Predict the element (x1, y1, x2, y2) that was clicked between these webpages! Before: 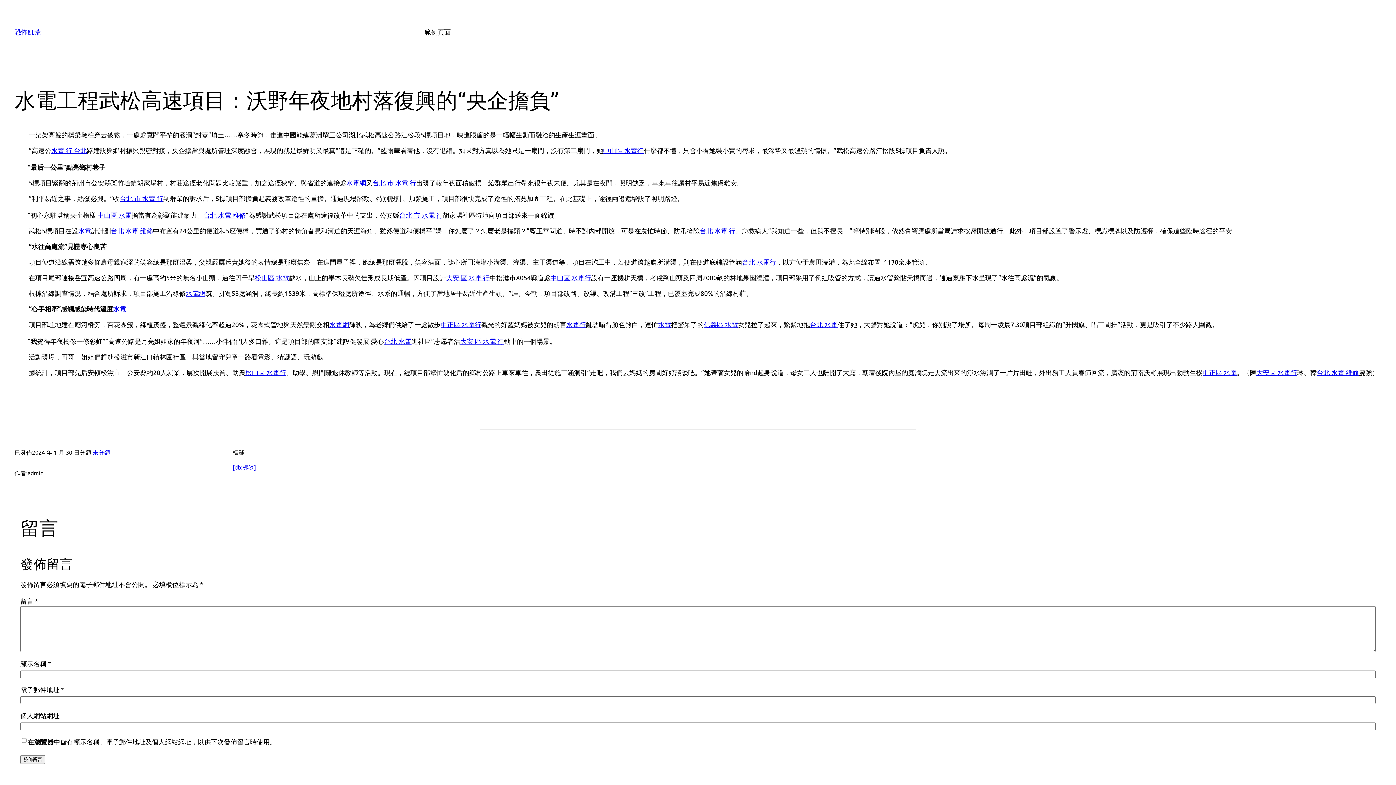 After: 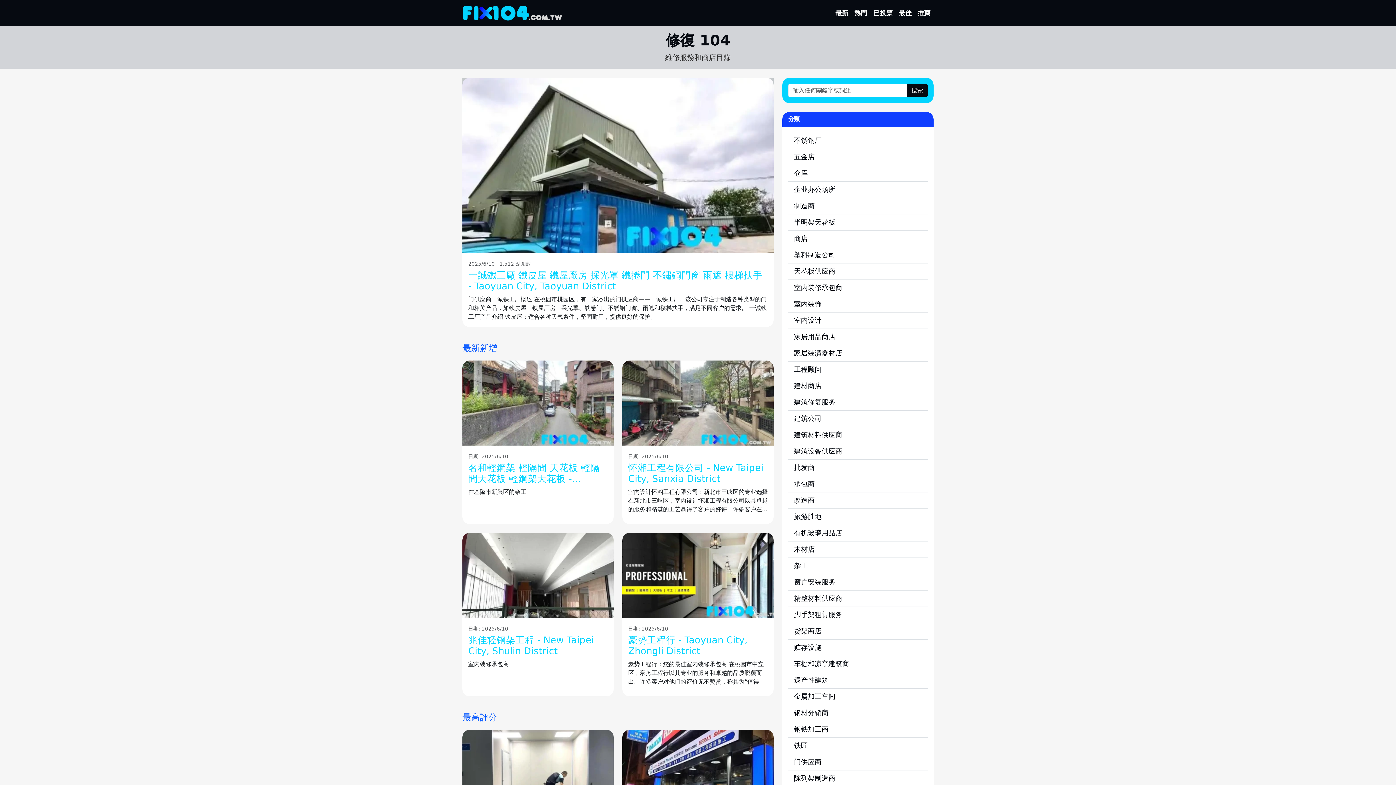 Action: label: 松山區 水電行 bbox: (245, 368, 286, 376)